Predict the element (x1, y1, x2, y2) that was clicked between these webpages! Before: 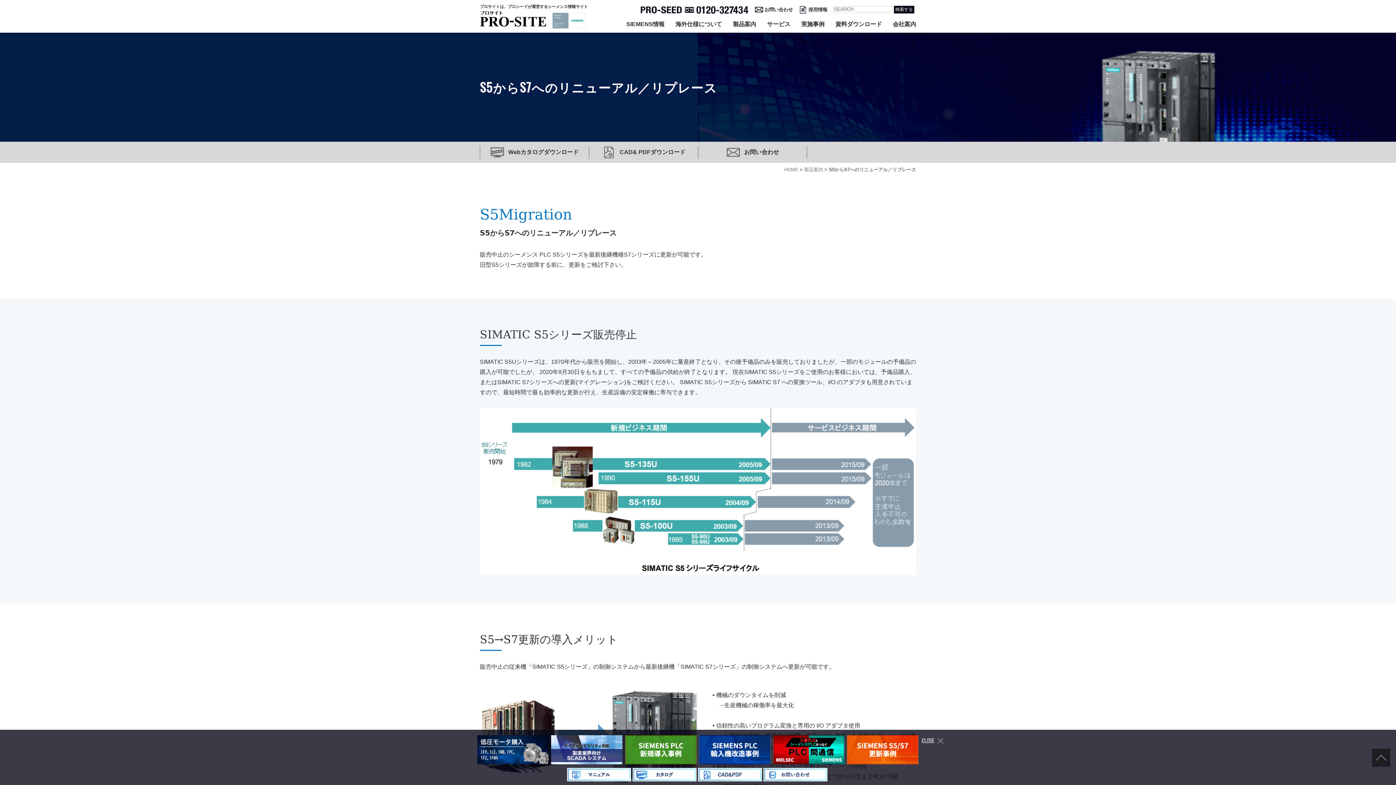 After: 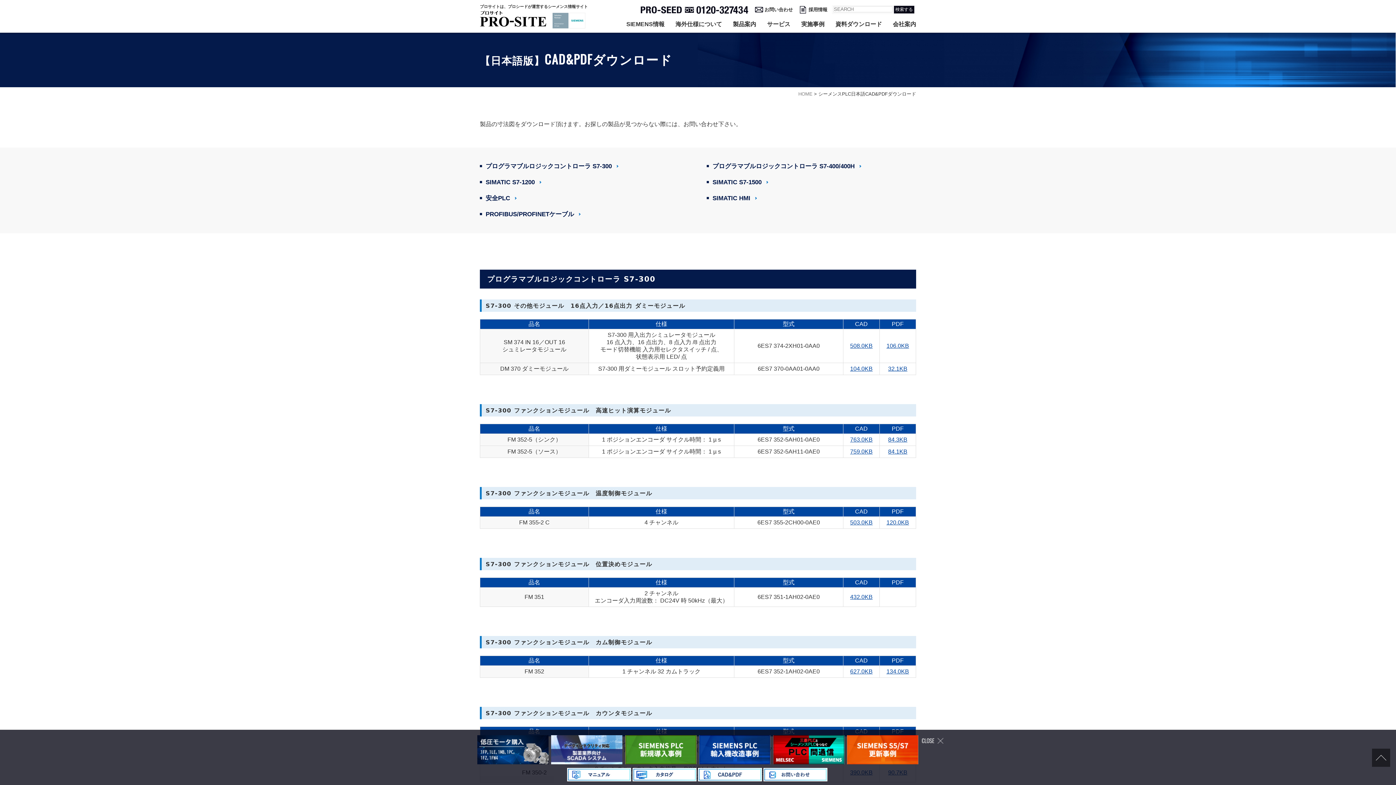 Action: label: CAD& PDFダウンロード bbox: (589, 141, 698, 162)